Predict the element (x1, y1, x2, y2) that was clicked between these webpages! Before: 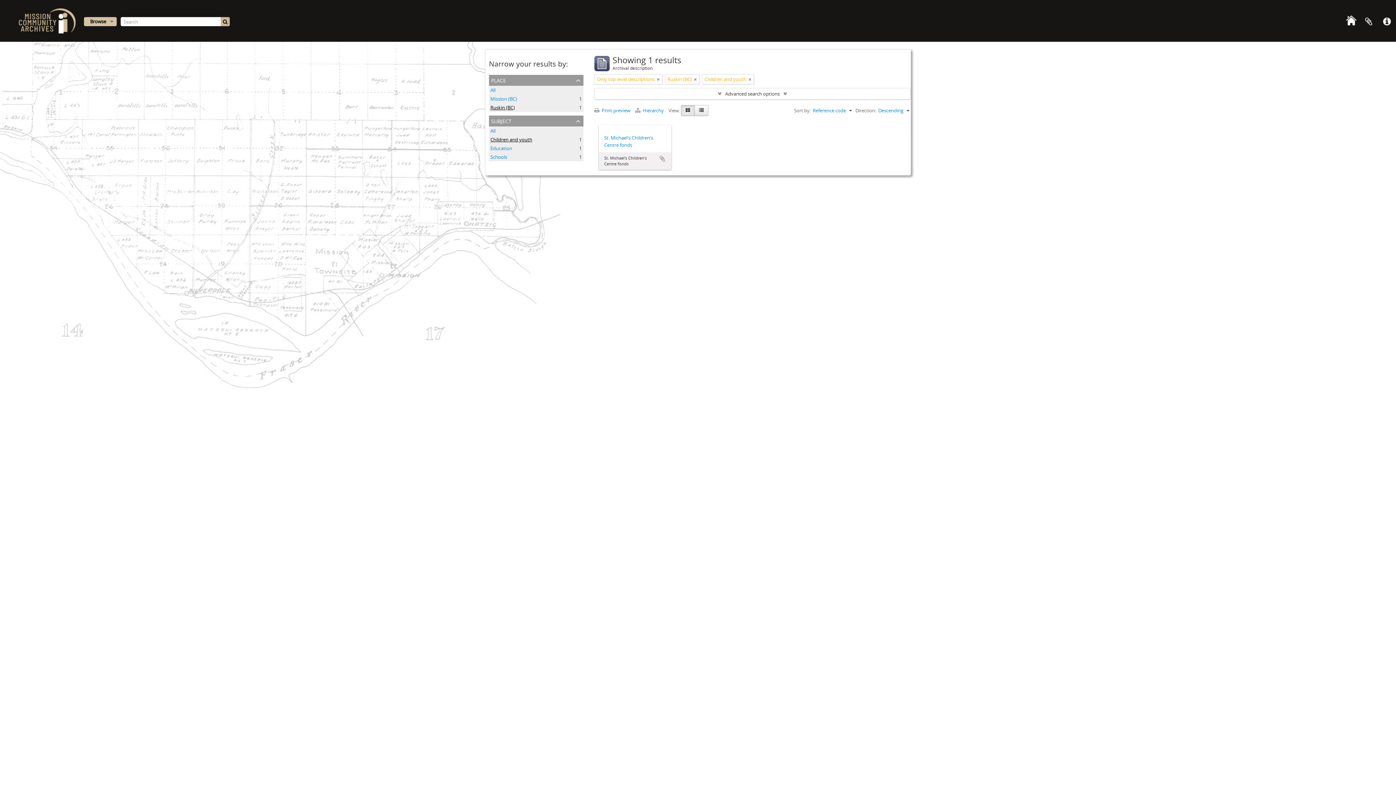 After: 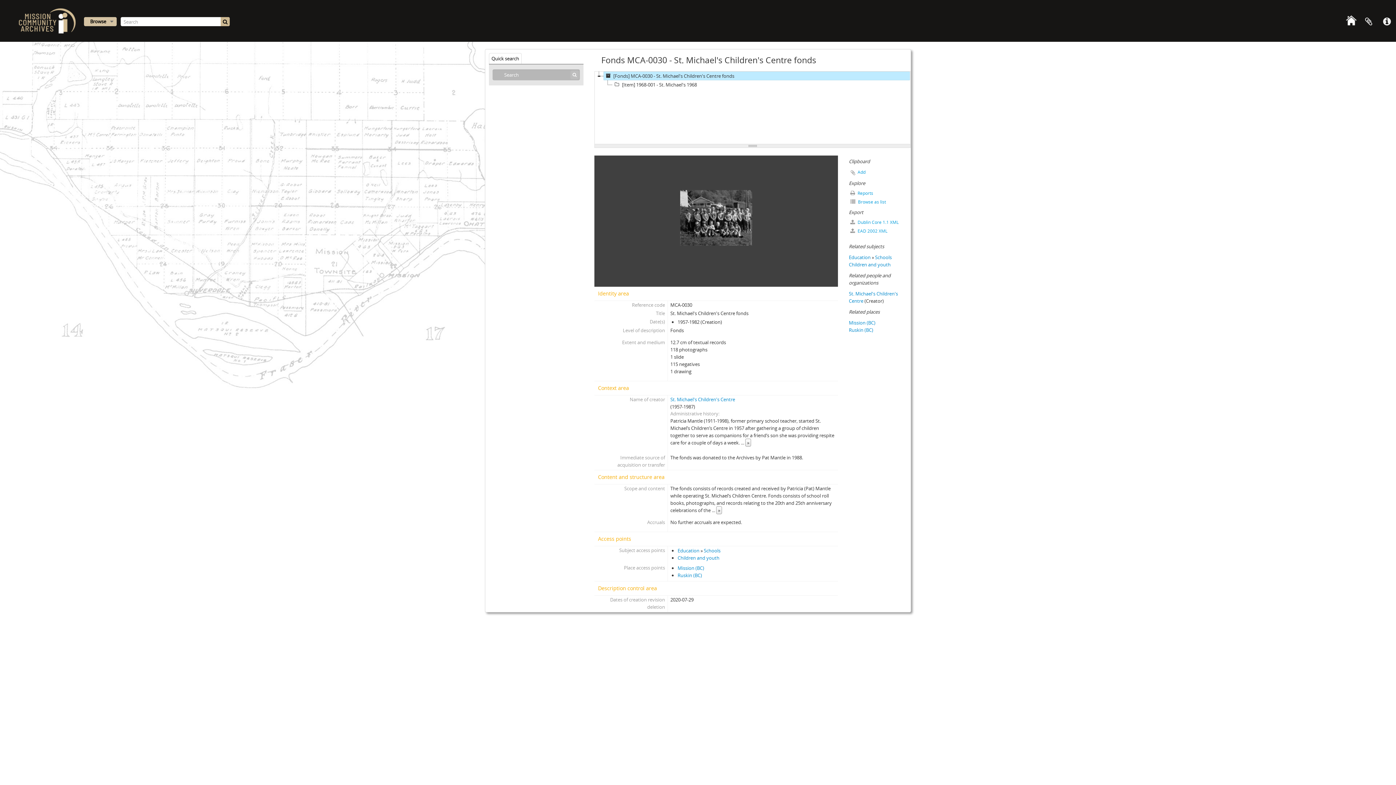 Action: label: St. Michael's Children's Centre fonds bbox: (604, 134, 666, 148)